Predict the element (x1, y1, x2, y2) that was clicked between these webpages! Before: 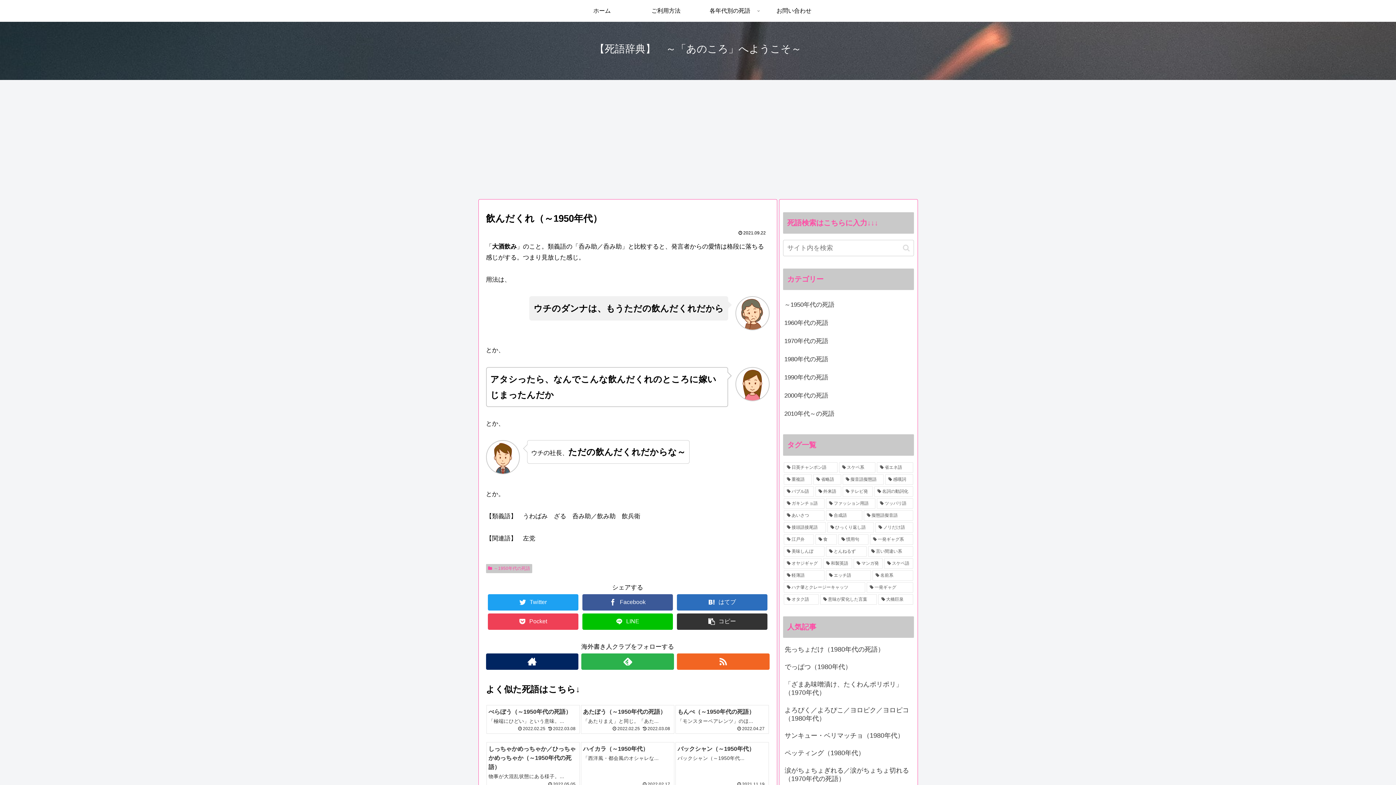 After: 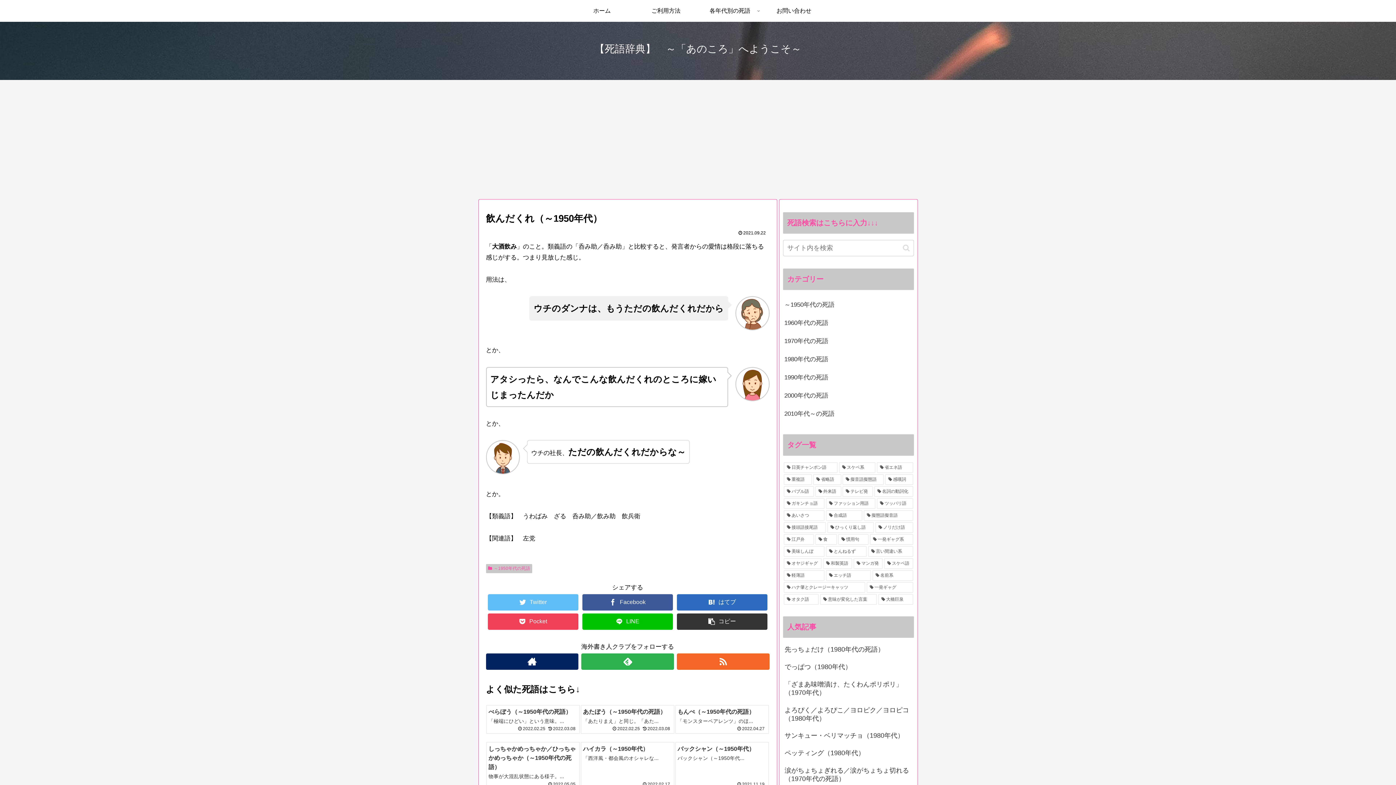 Action: label: Twitter bbox: (487, 594, 578, 610)